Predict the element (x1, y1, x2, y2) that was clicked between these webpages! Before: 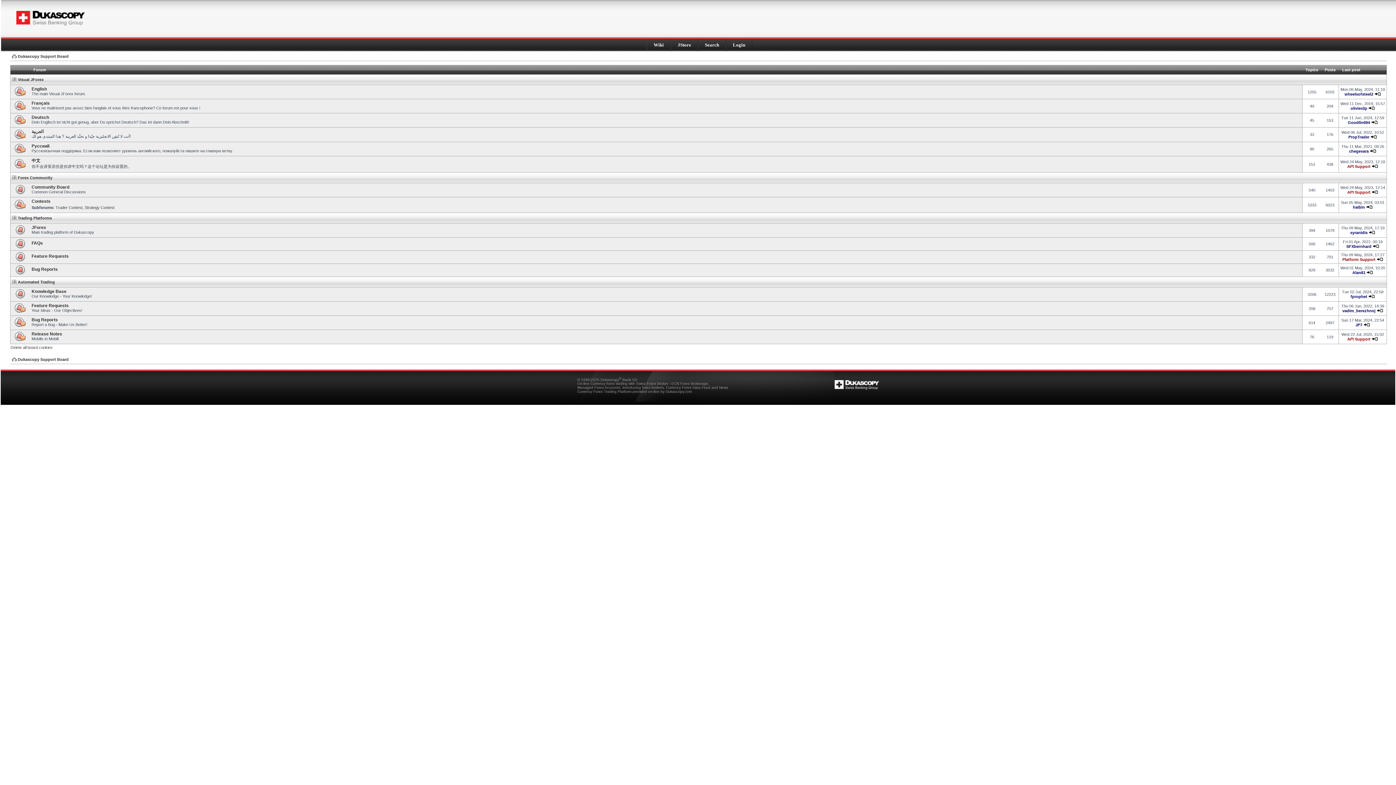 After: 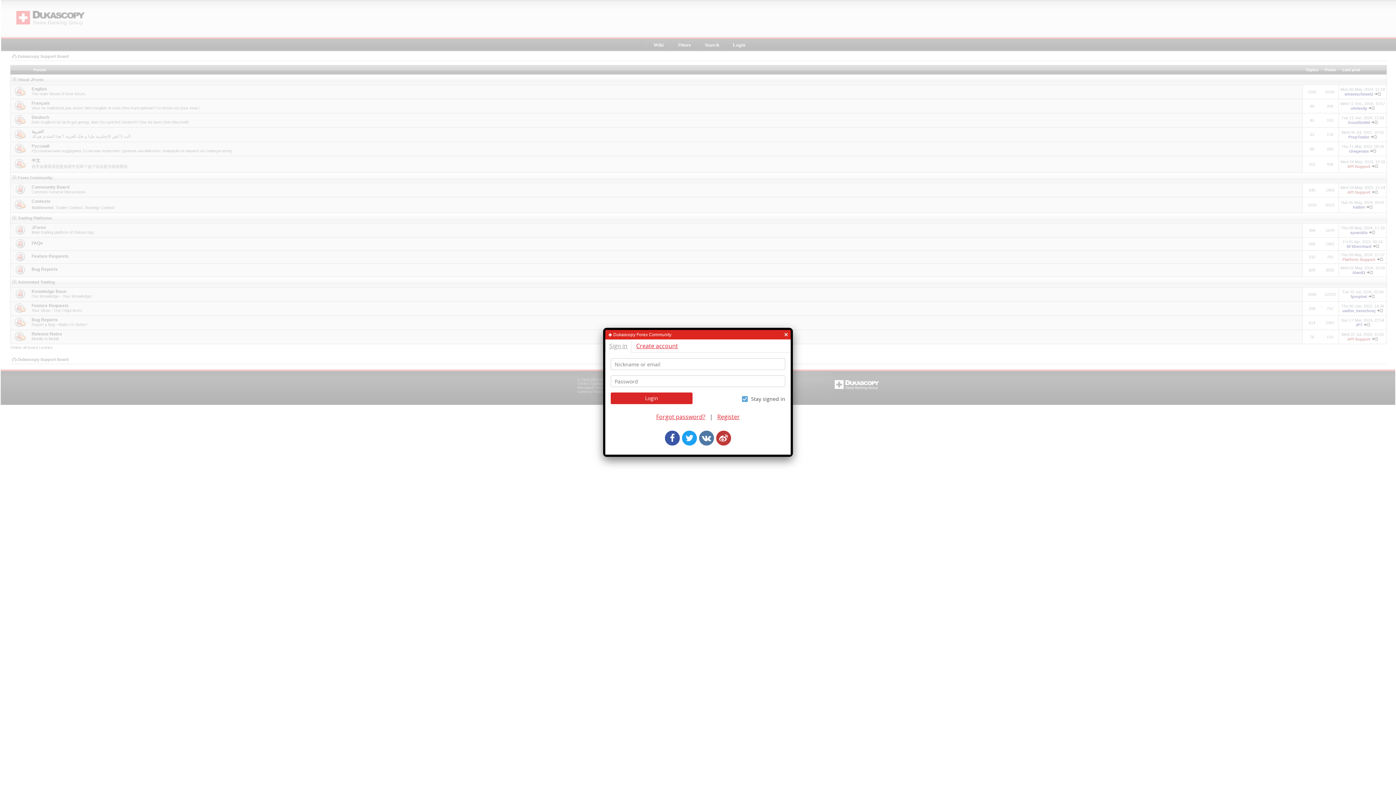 Action: bbox: (733, 42, 745, 47) label: Login